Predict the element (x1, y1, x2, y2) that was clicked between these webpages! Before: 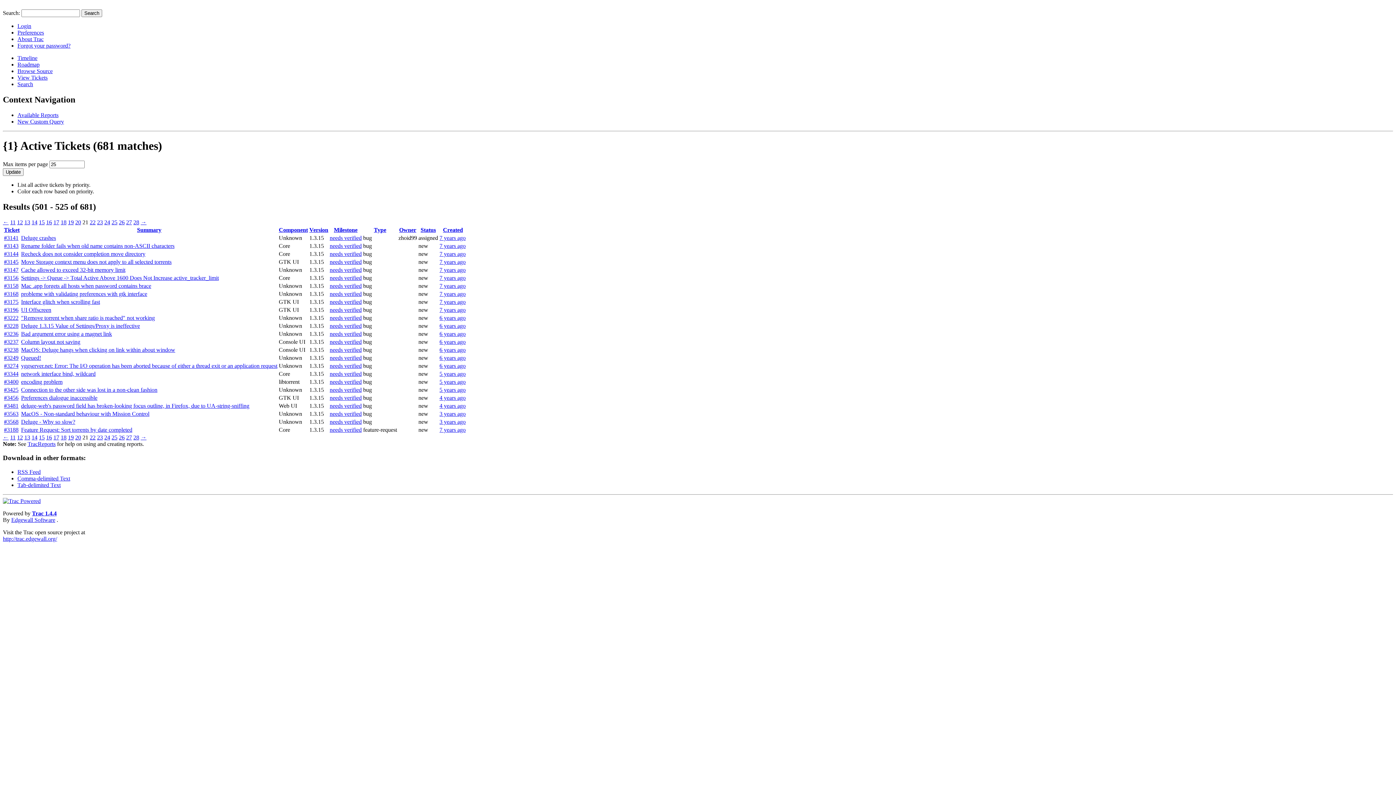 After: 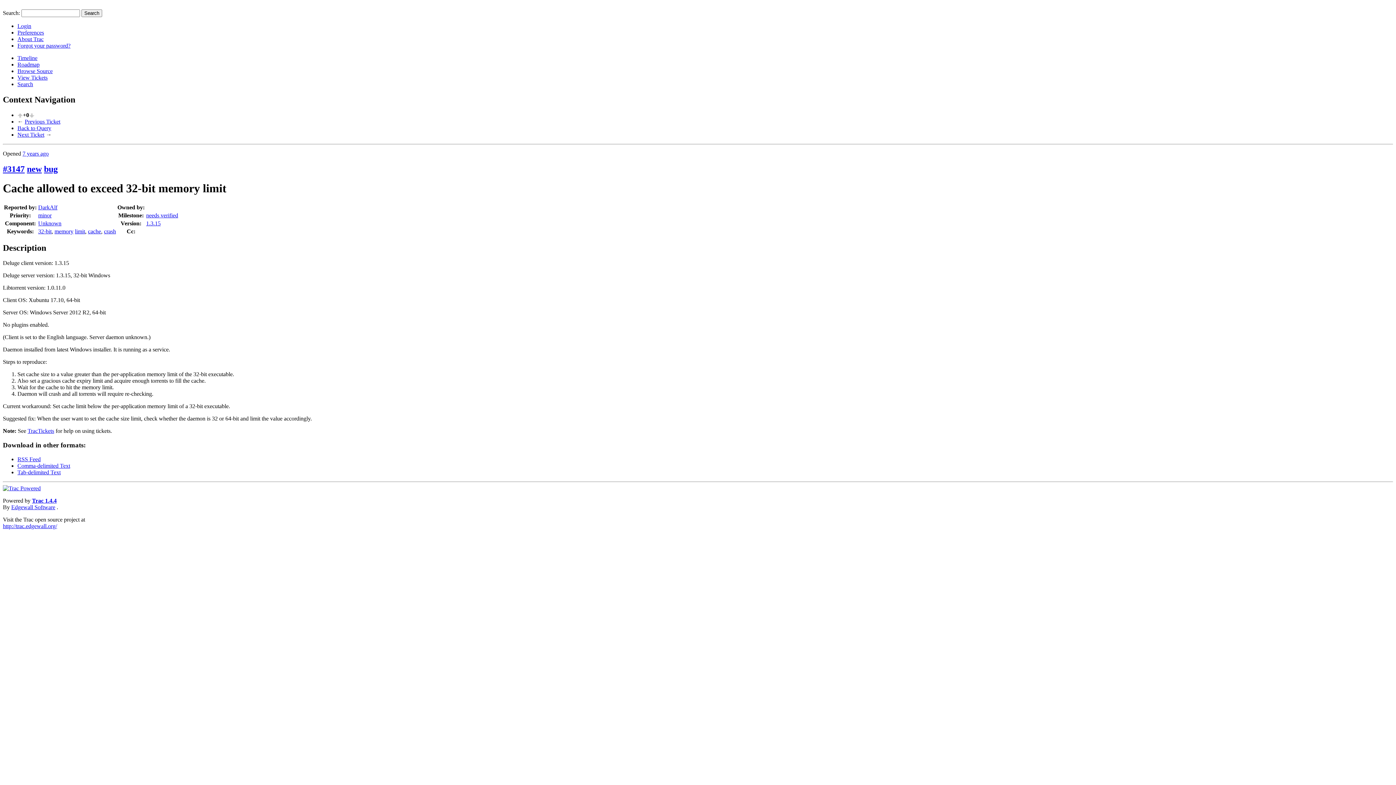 Action: bbox: (21, 266, 125, 272) label: Cache allowed to exceed 32-bit memory limit